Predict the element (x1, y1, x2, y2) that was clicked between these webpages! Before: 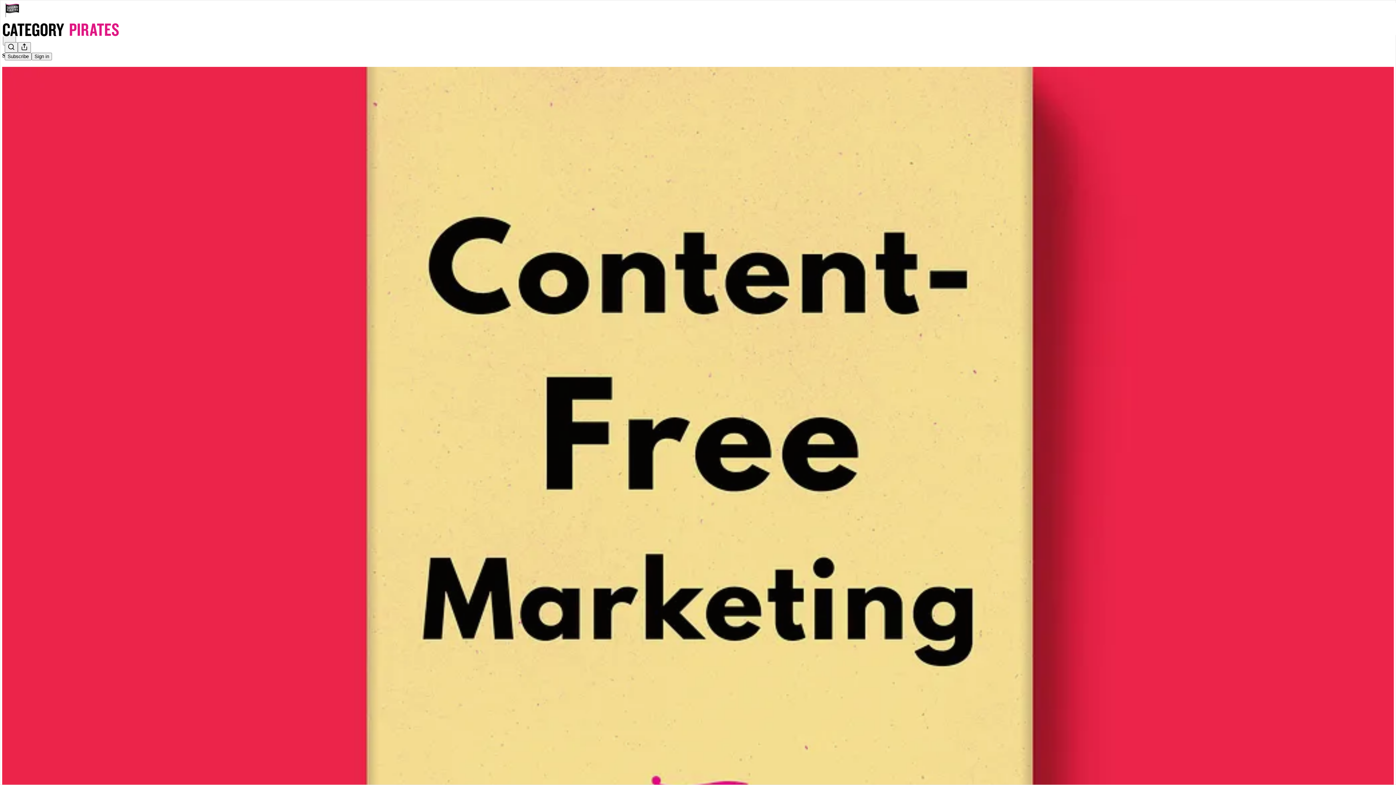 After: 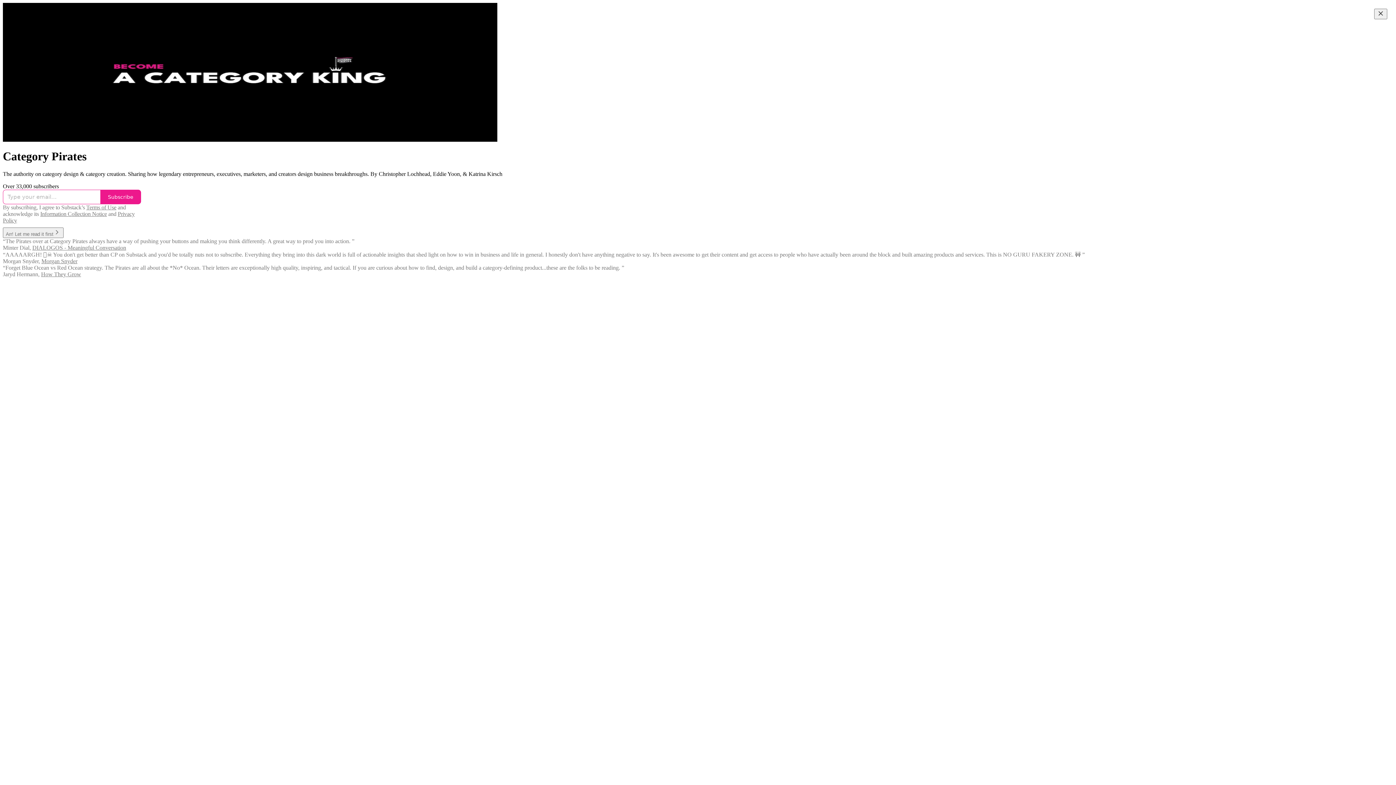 Action: bbox: (2, 23, 1399, 36)